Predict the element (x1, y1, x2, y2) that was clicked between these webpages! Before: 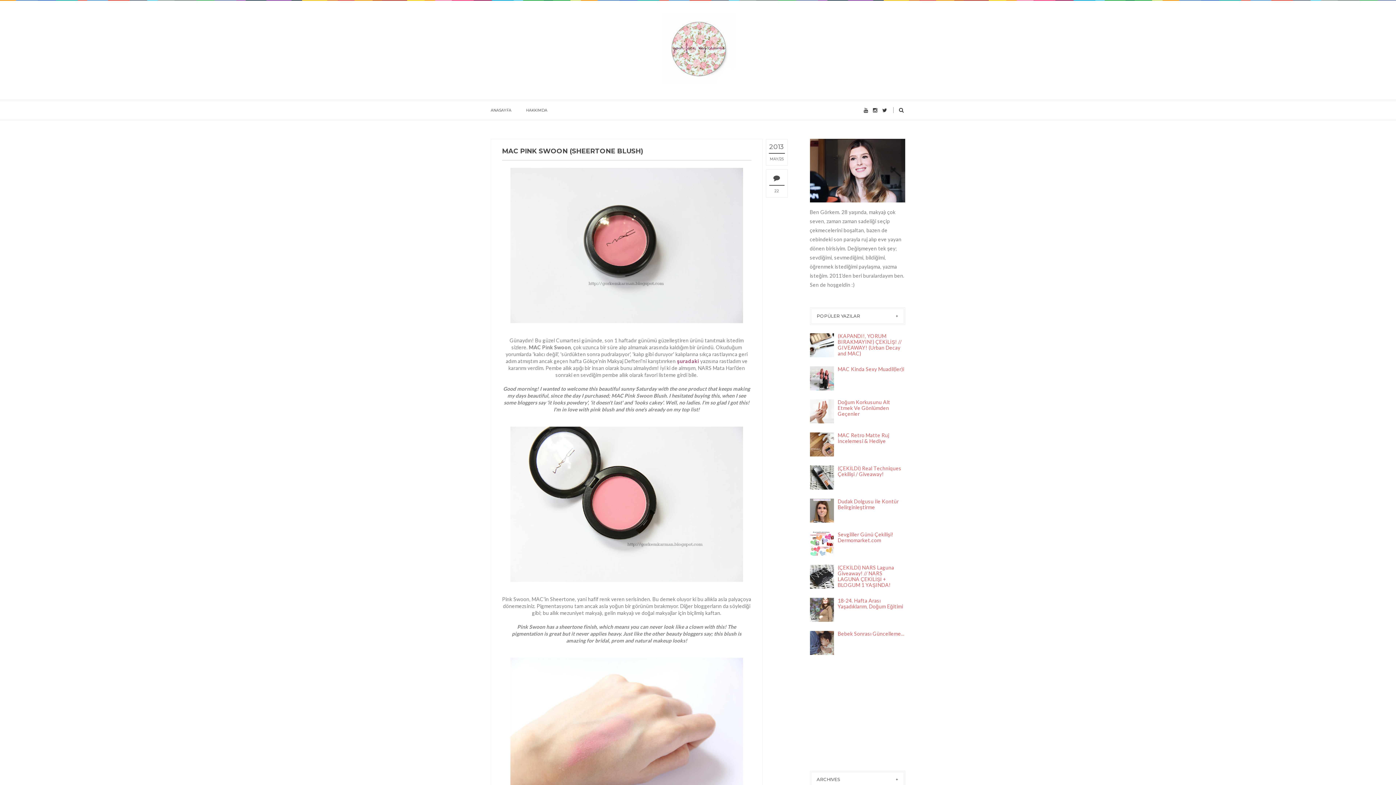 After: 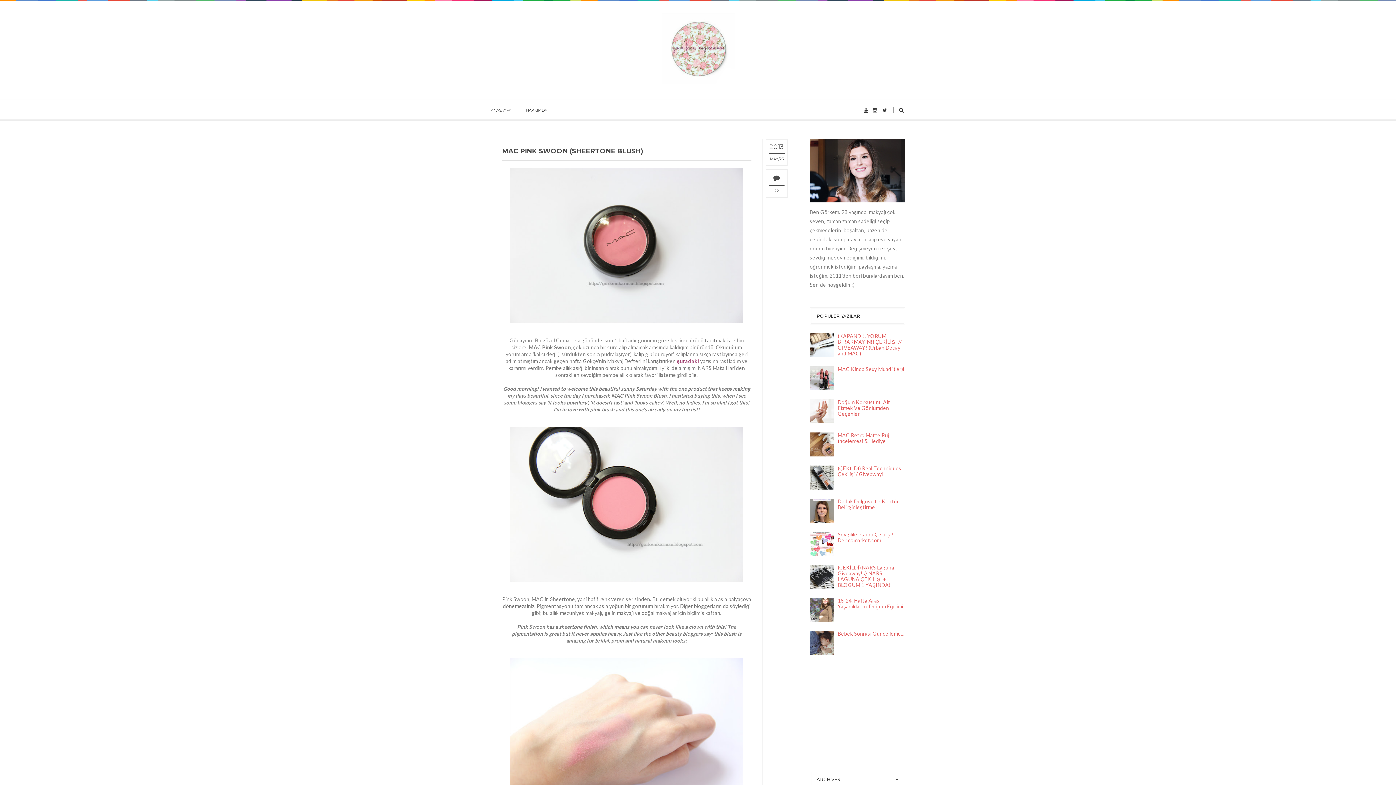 Action: bbox: (810, 606, 836, 612)